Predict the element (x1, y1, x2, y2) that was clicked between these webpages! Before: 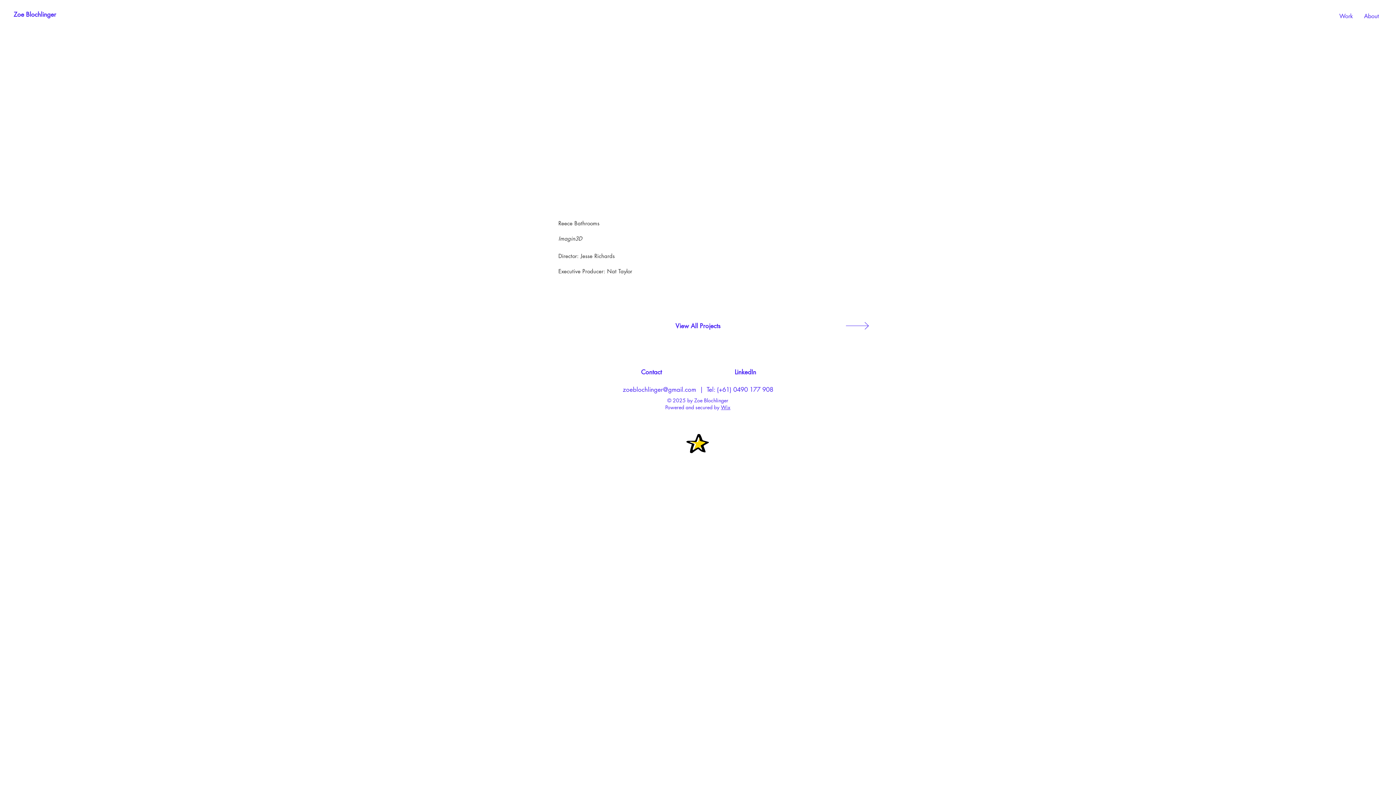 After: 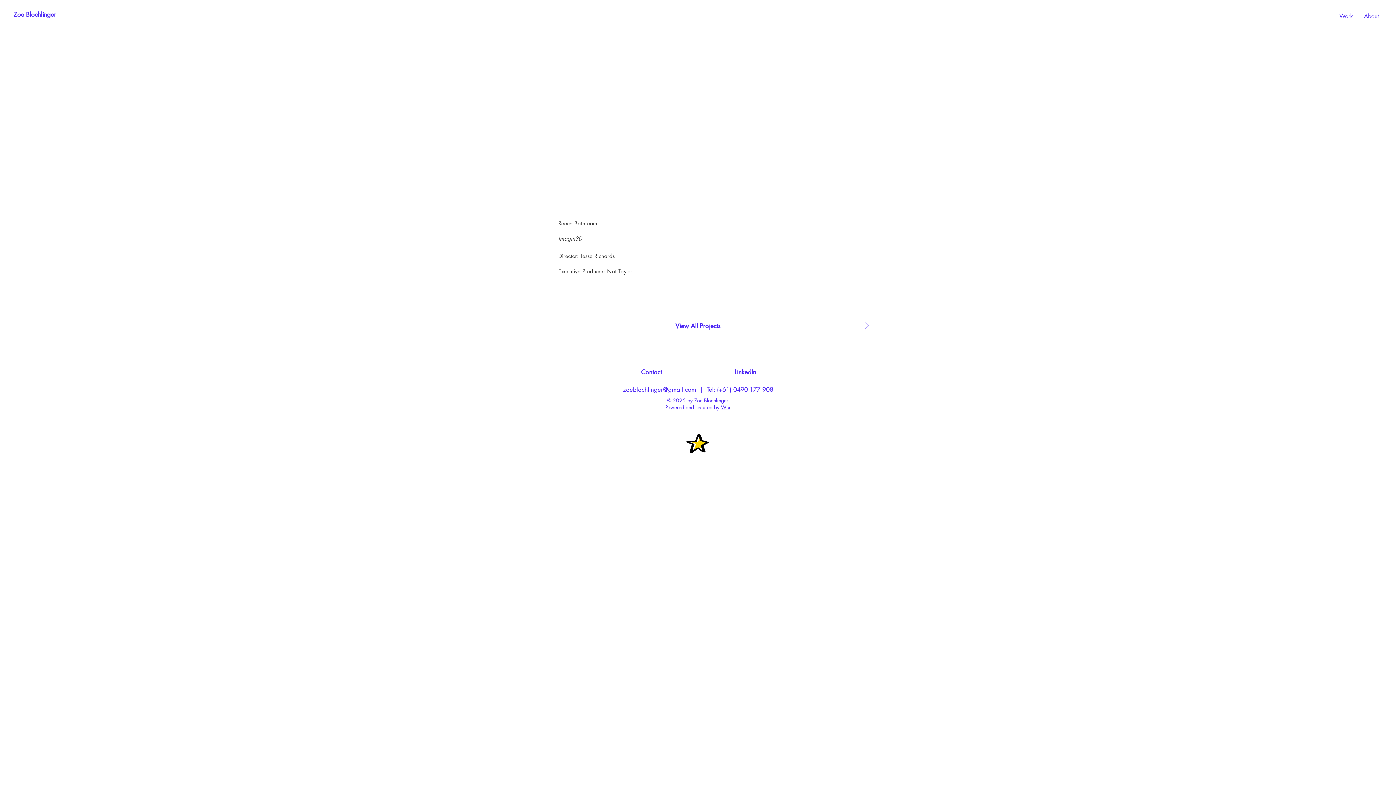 Action: label: zoeblochlinger@gmail.com bbox: (622, 385, 696, 393)